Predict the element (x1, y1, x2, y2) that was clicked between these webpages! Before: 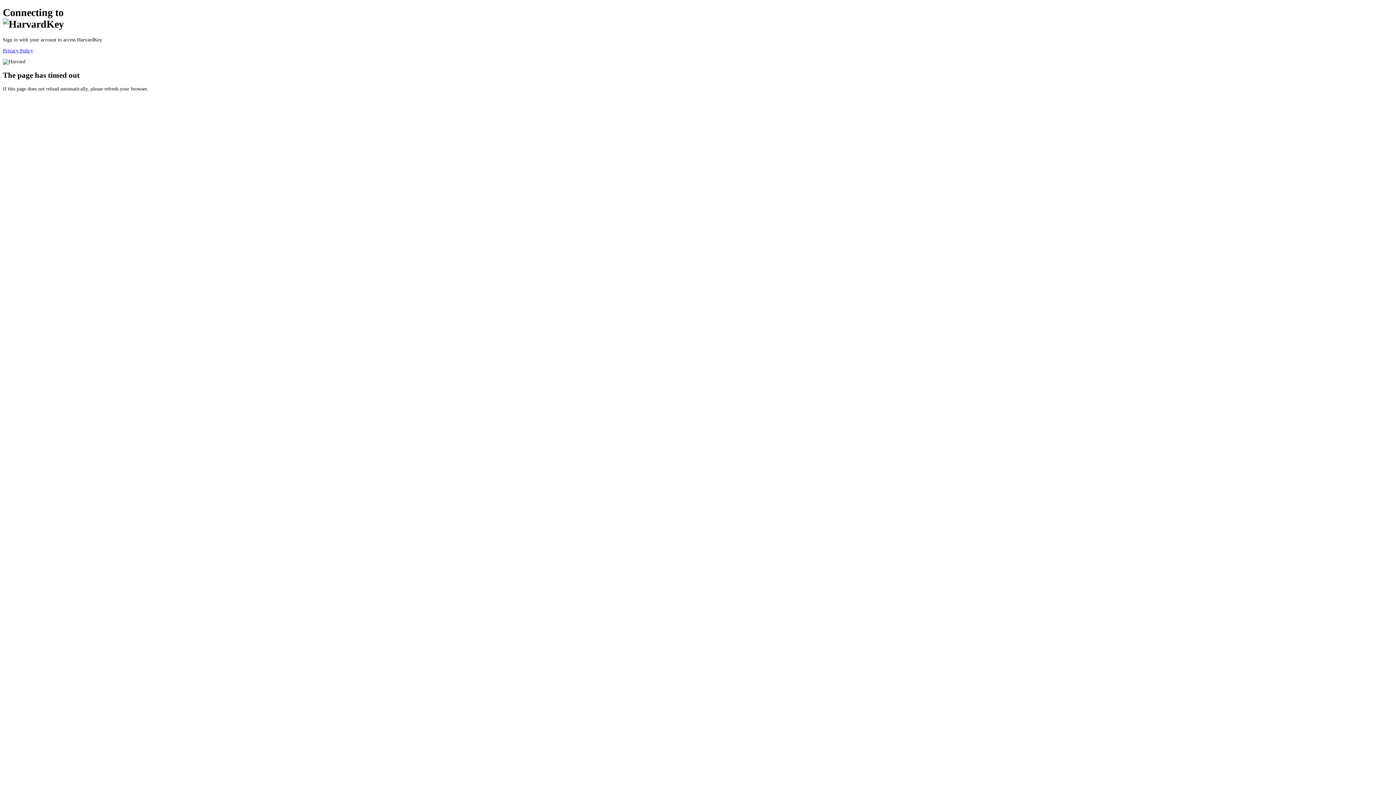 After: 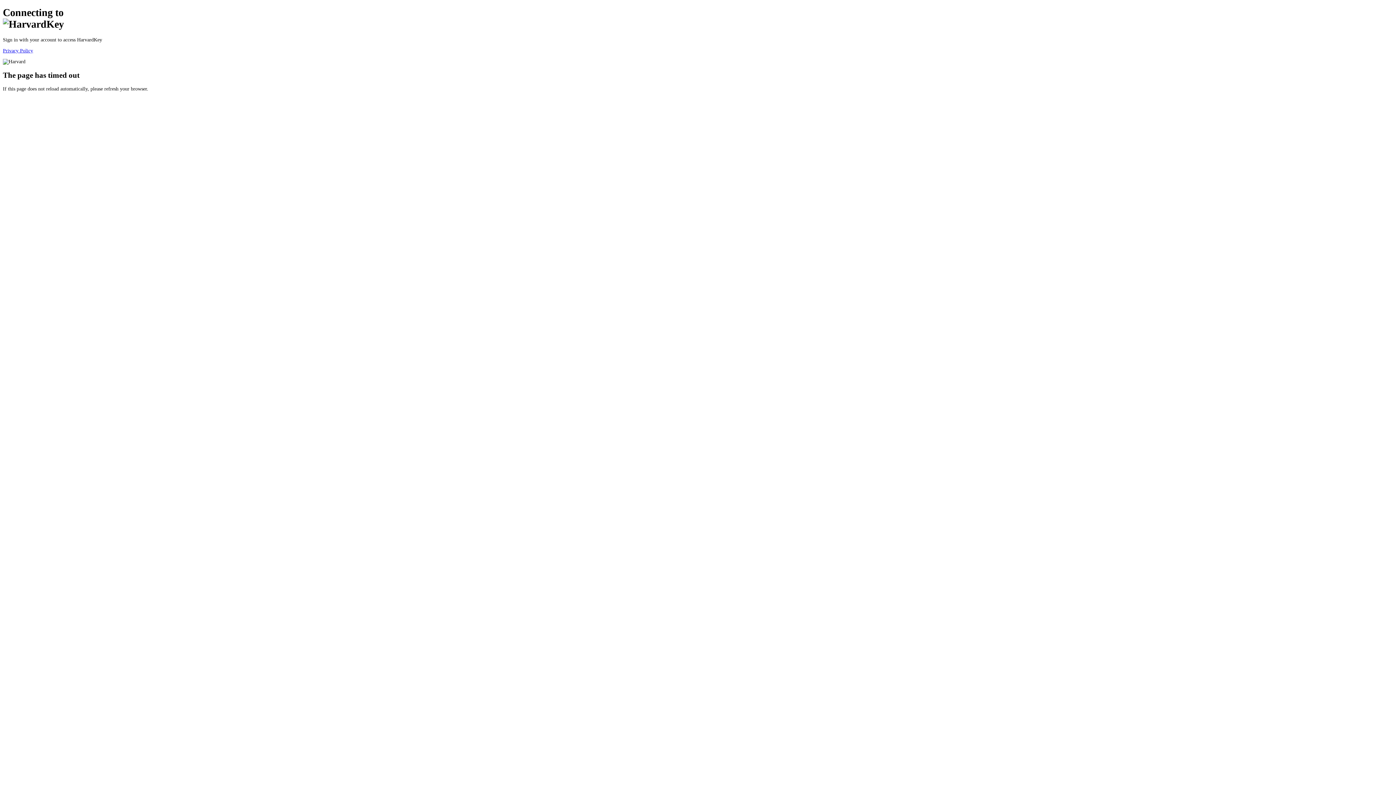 Action: label: Privacy Policy bbox: (2, 47, 33, 53)